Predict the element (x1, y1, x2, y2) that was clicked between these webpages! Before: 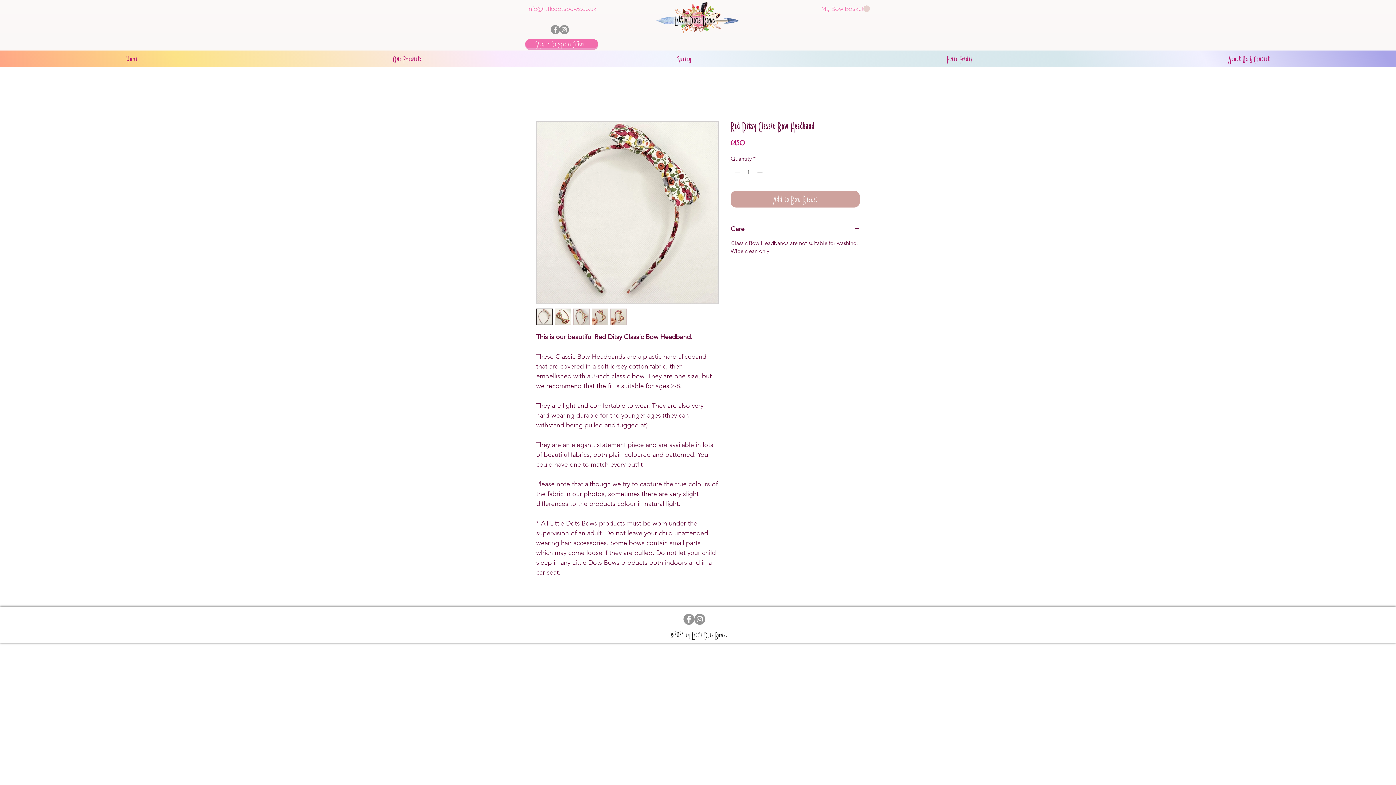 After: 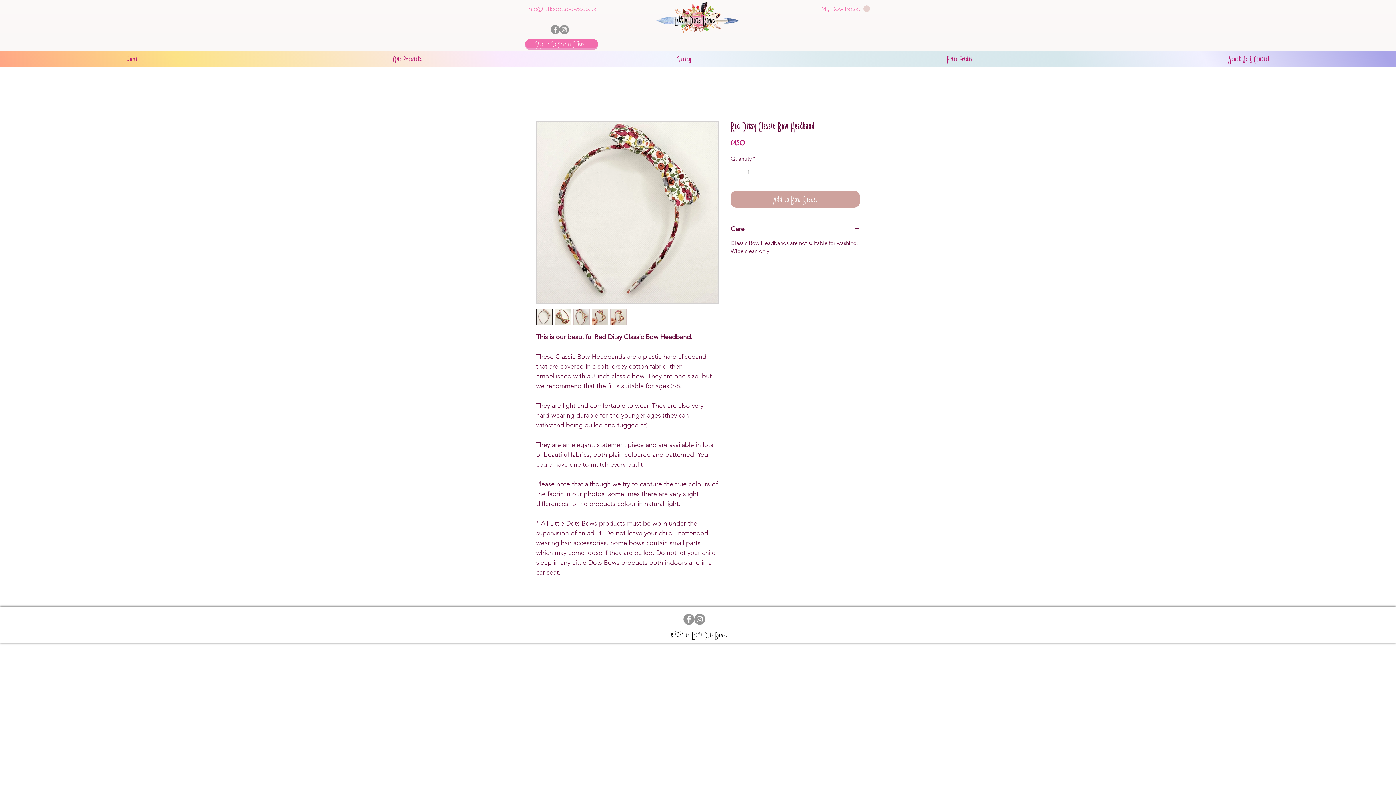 Action: bbox: (554, 308, 571, 325)